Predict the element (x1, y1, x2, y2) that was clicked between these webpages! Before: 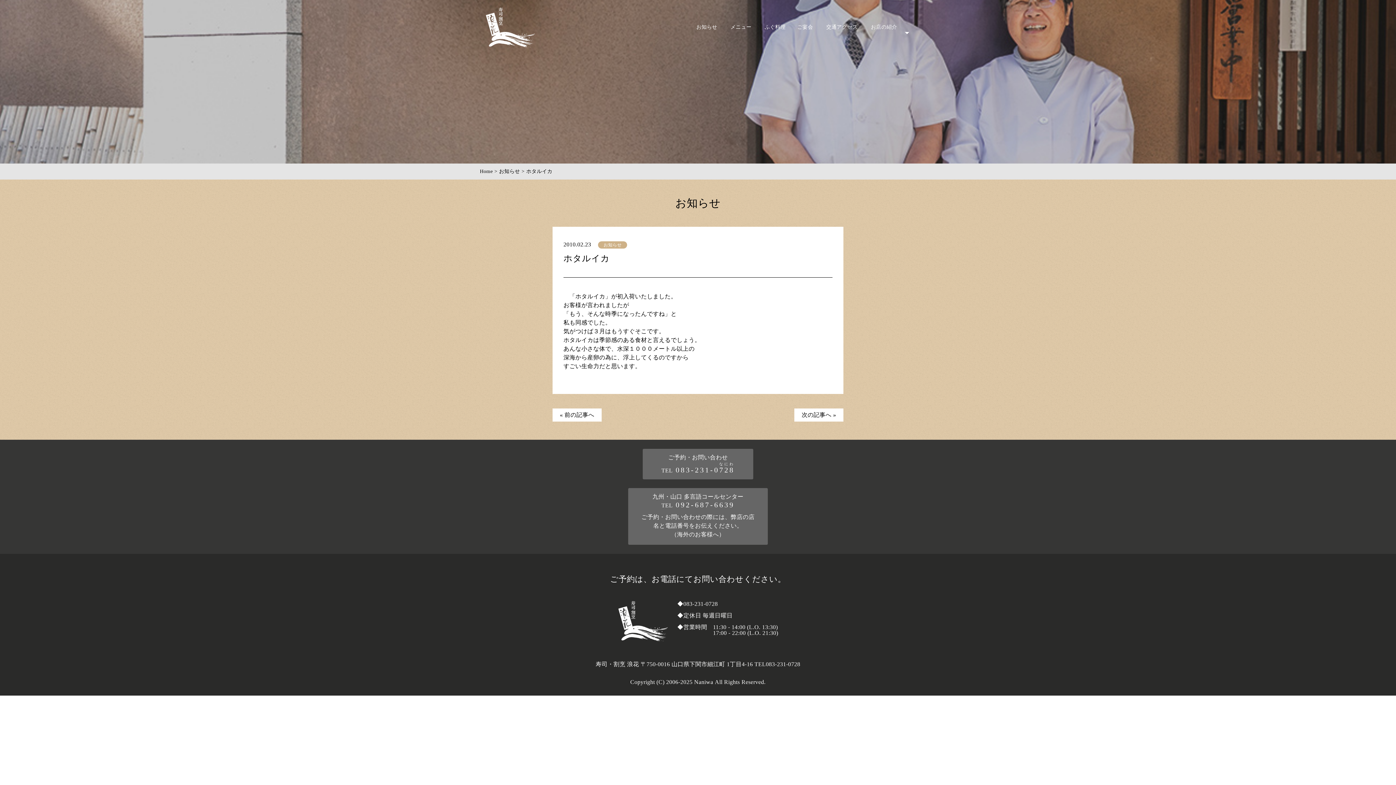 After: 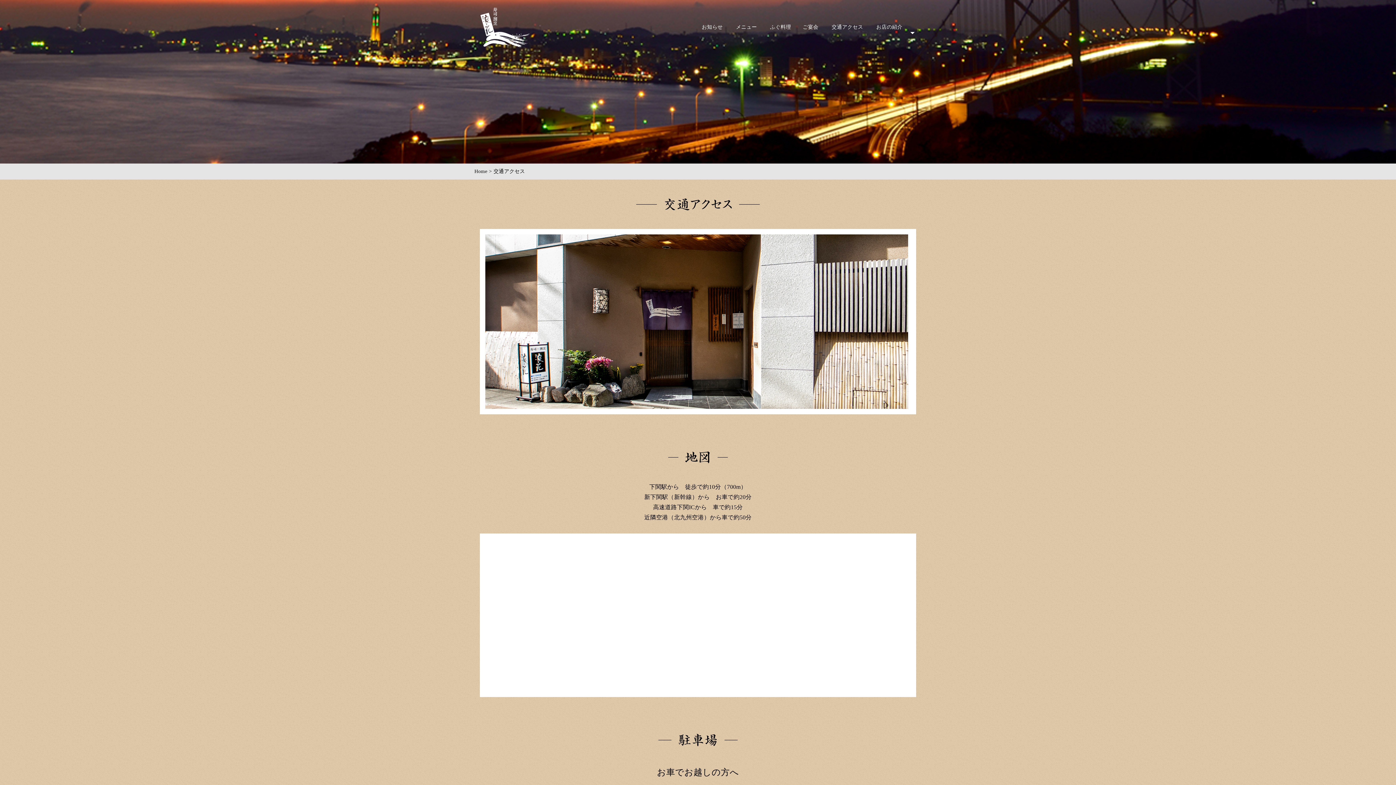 Action: bbox: (826, 24, 857, 29) label: 交通アクセス